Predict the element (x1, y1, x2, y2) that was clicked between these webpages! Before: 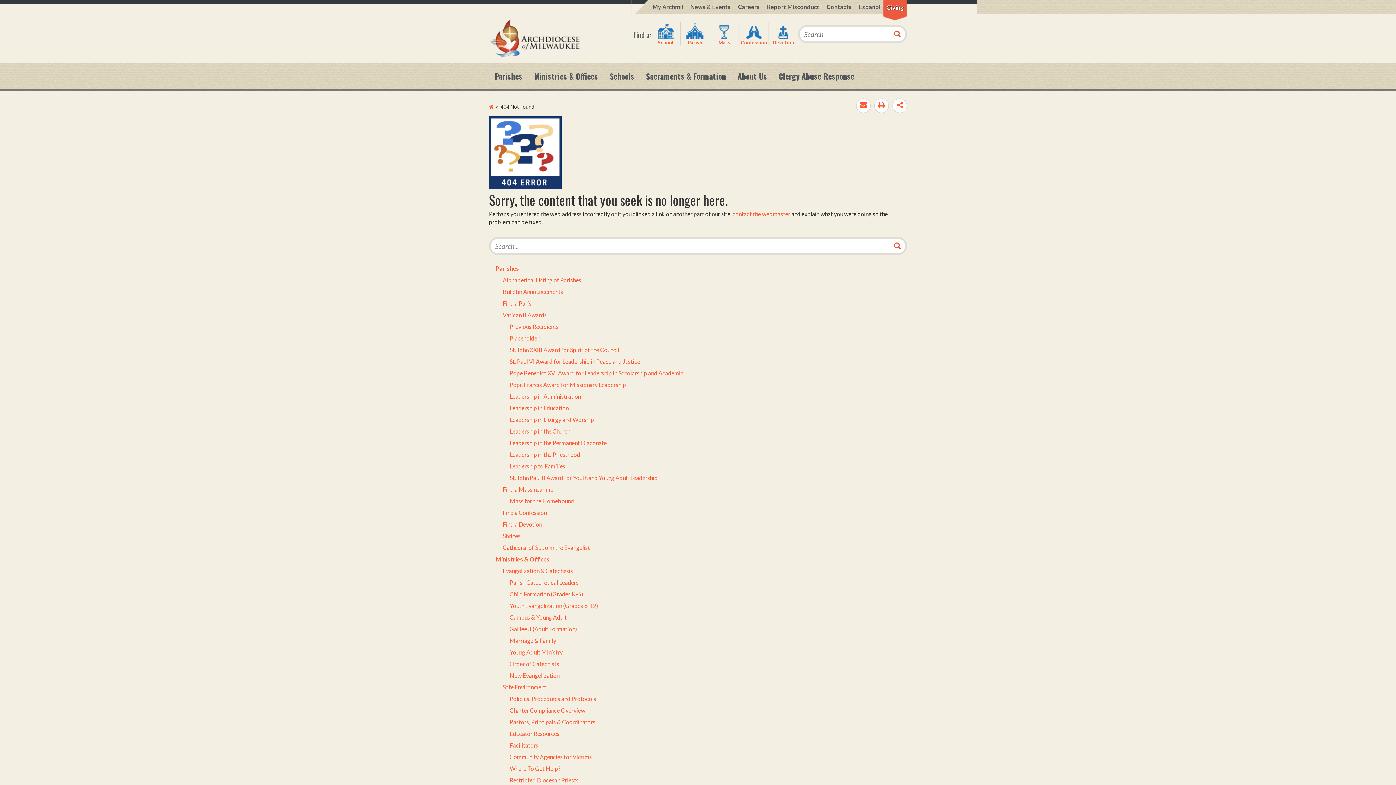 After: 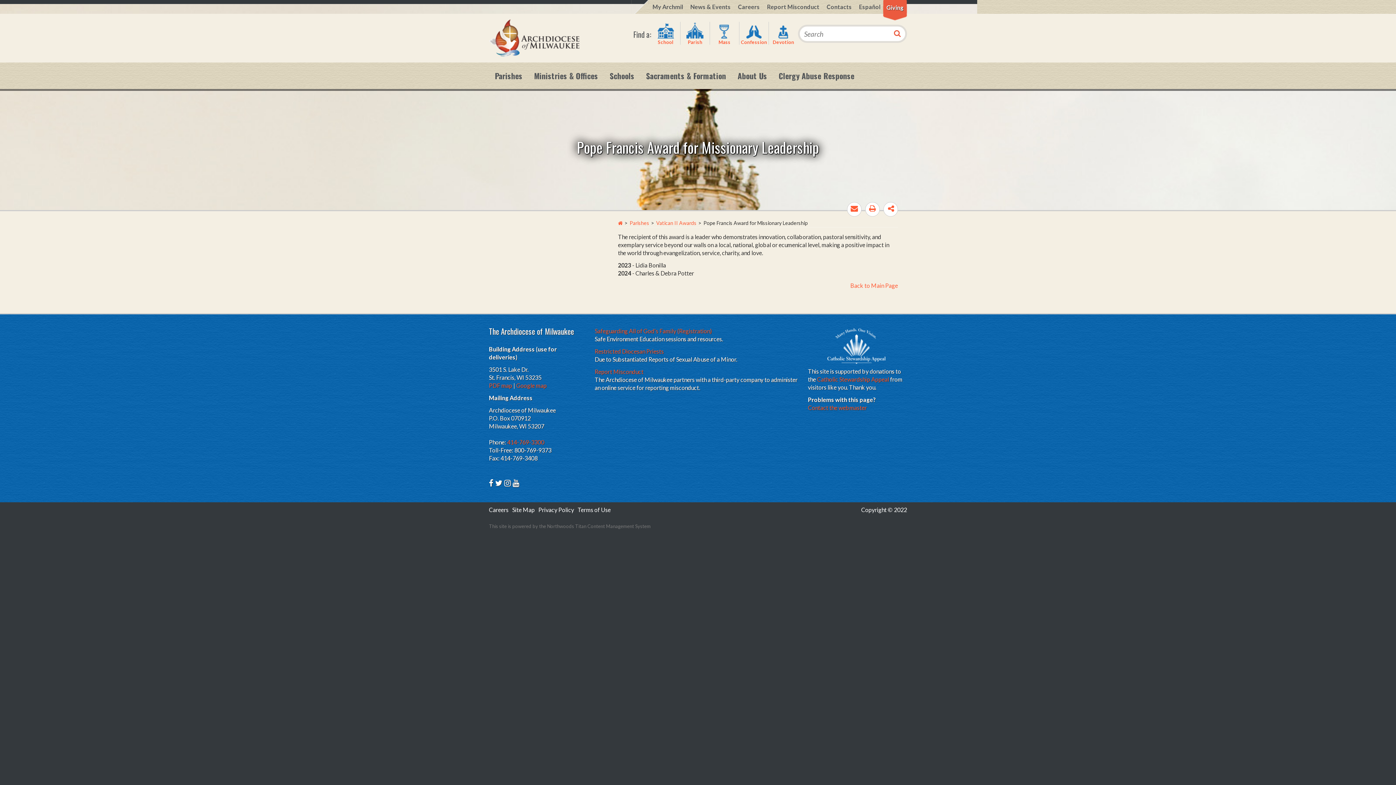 Action: bbox: (509, 381, 626, 388) label: Pope Francis Award for Missionary Leadership